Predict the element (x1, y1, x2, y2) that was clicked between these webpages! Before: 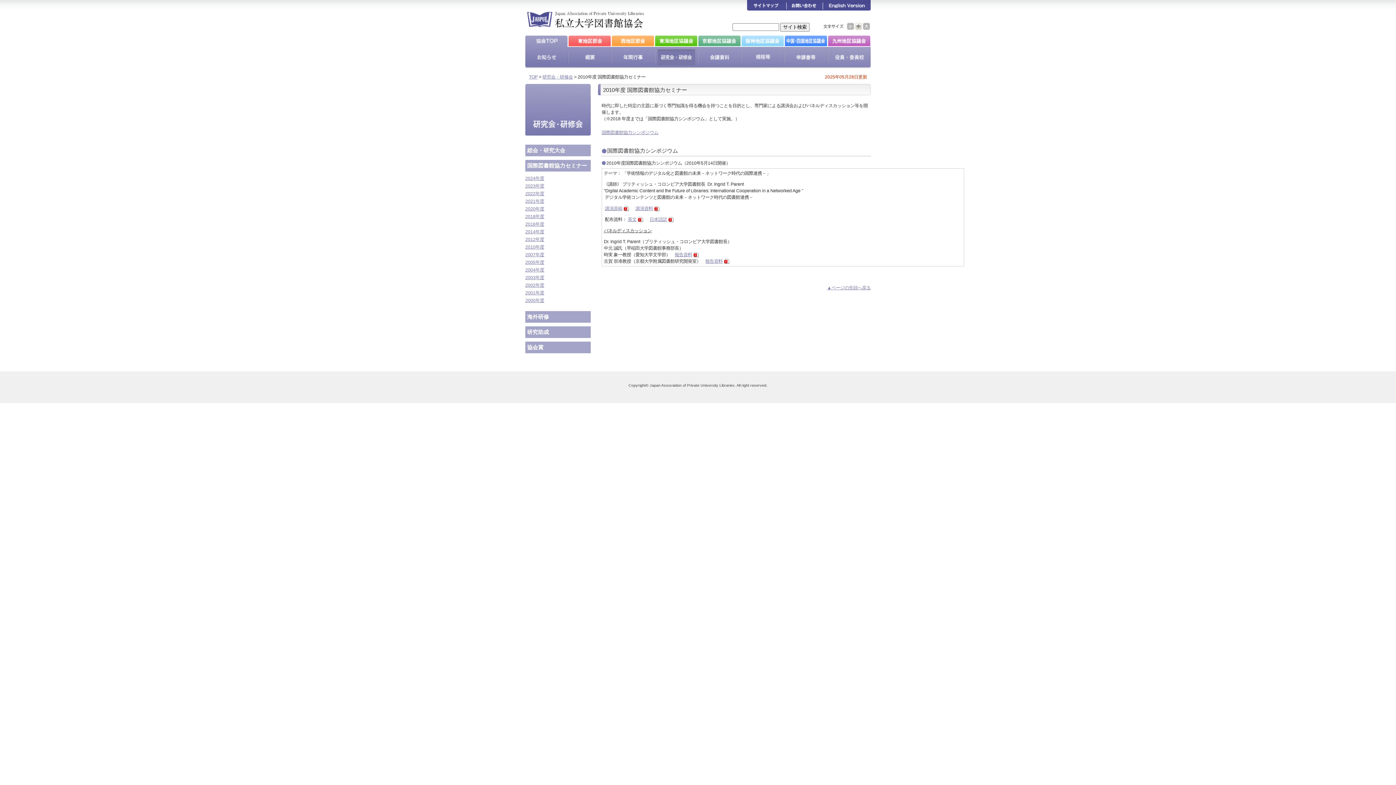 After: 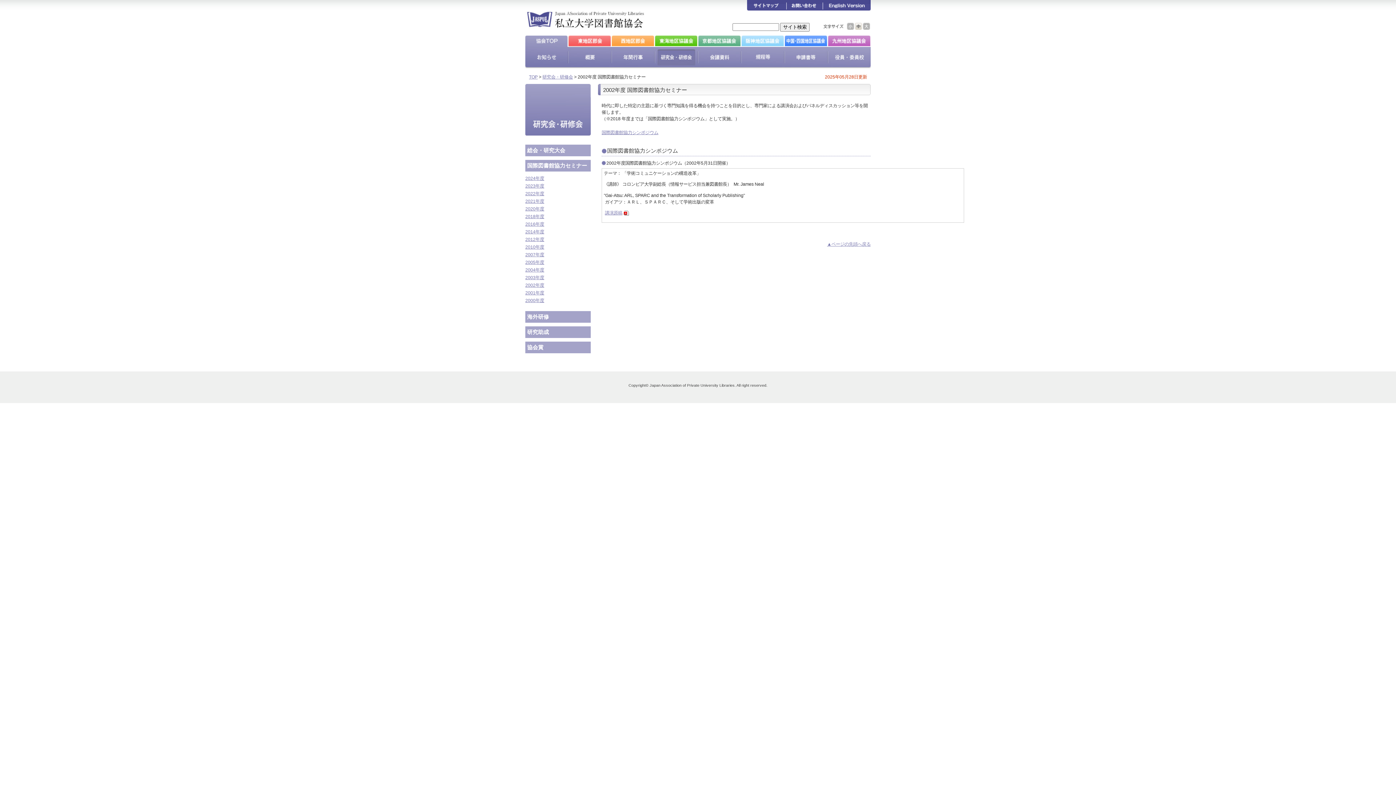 Action: bbox: (525, 282, 544, 288) label: 2002年度